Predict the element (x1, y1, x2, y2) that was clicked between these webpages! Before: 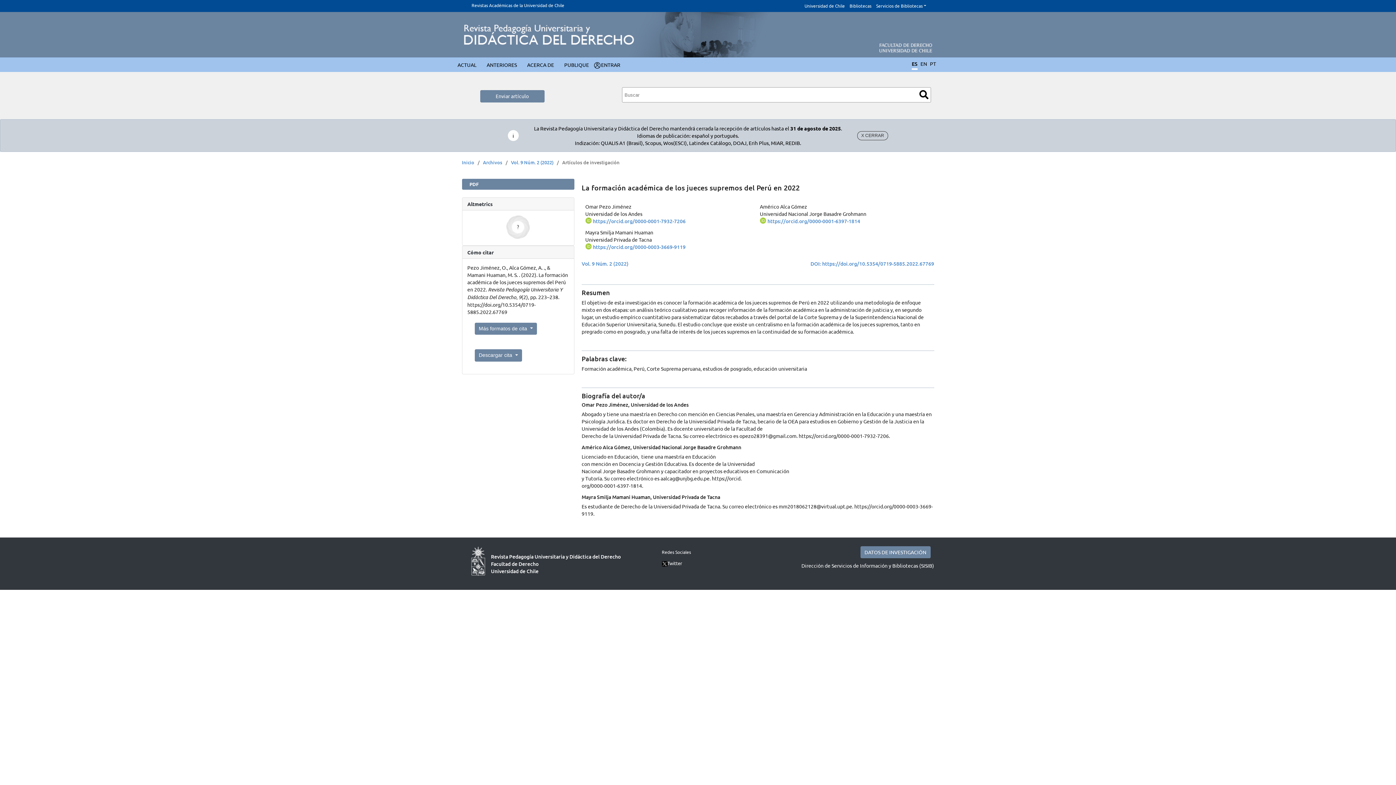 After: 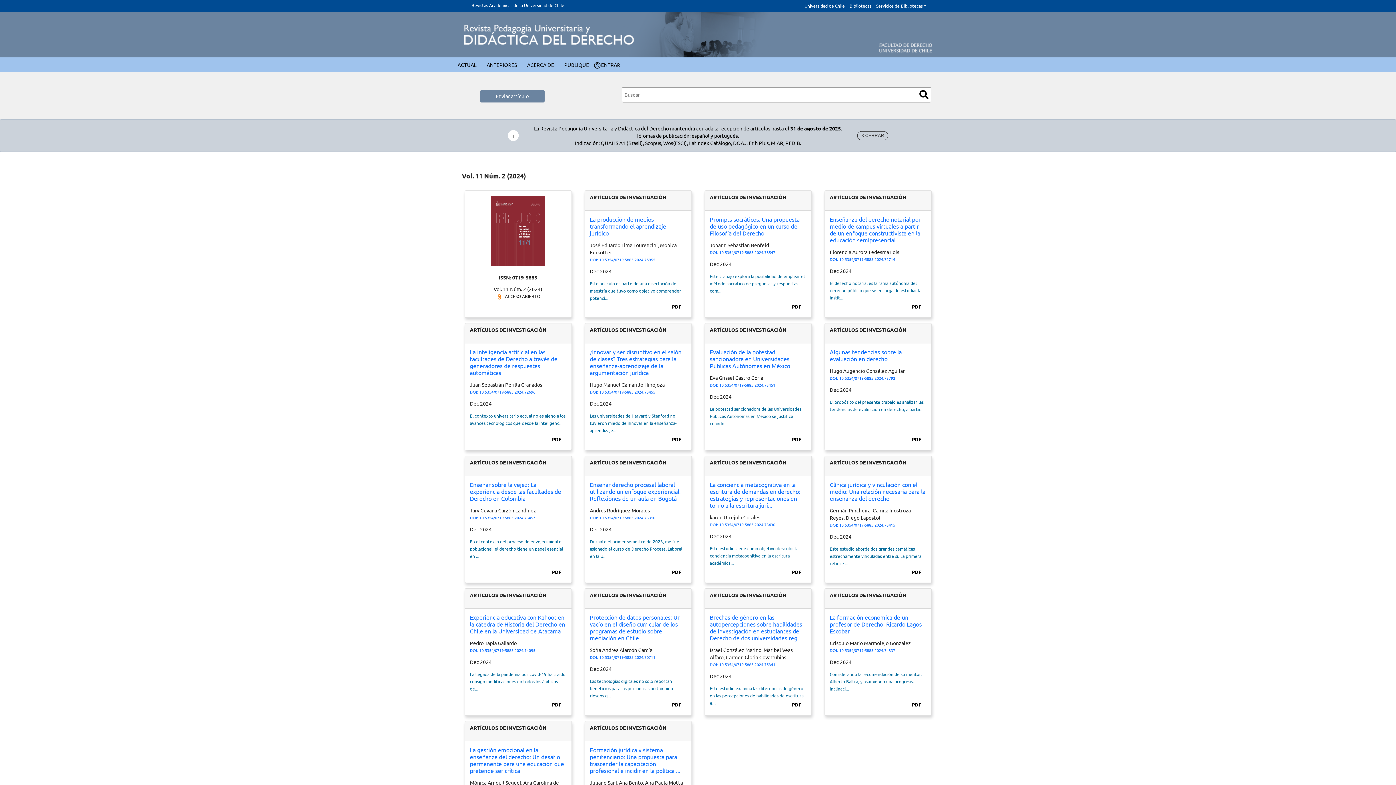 Action: label: Inicio bbox: (462, 158, 474, 166)